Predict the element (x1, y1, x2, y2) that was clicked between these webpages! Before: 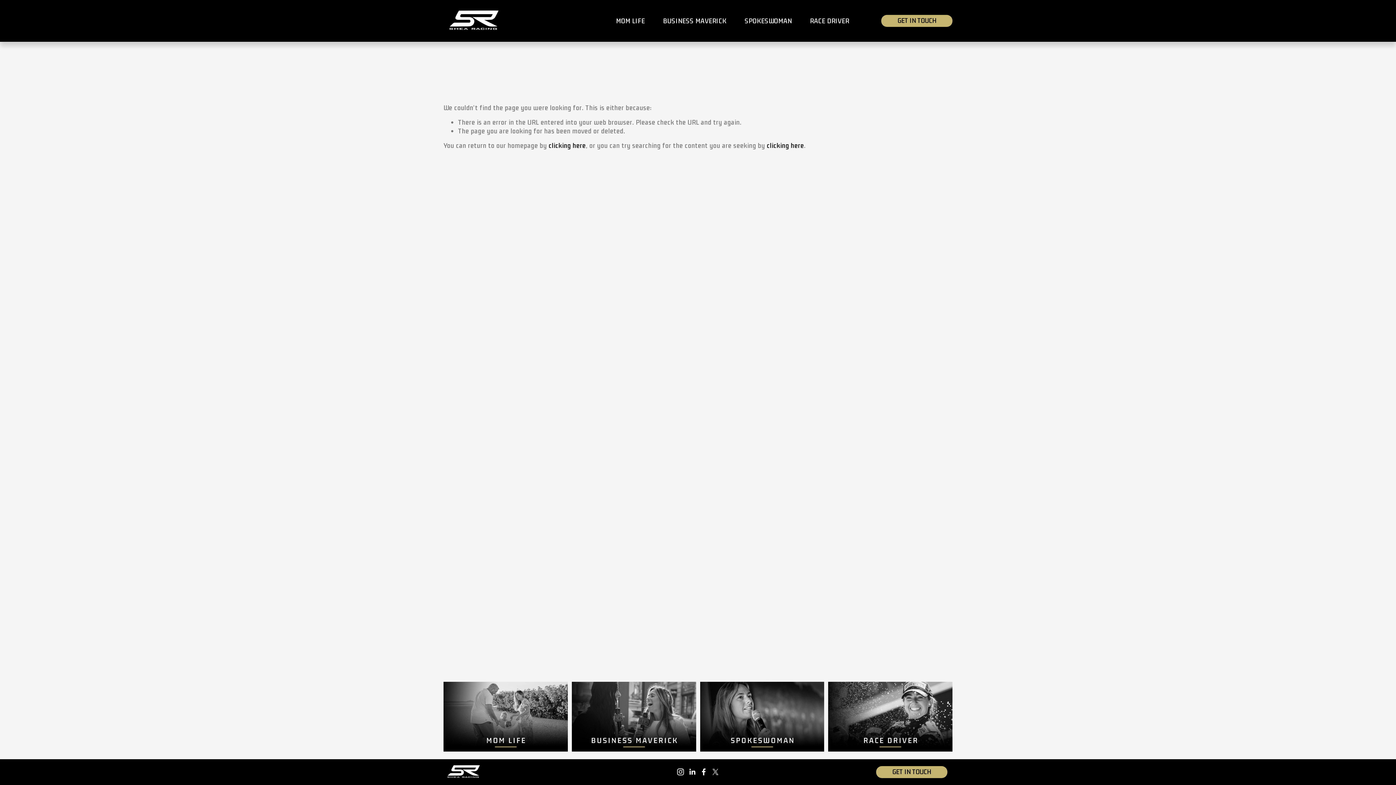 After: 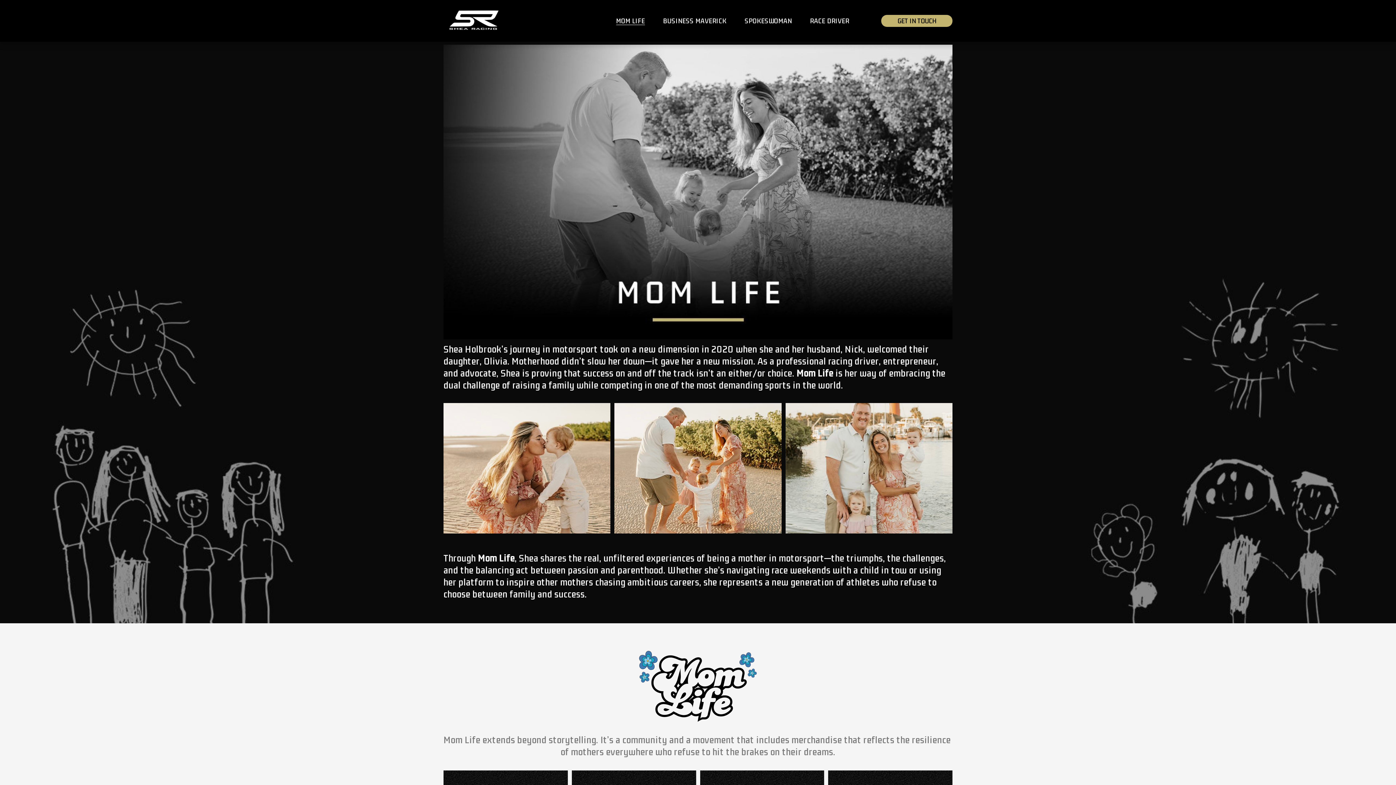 Action: bbox: (616, 16, 645, 25) label: MOM LIFE